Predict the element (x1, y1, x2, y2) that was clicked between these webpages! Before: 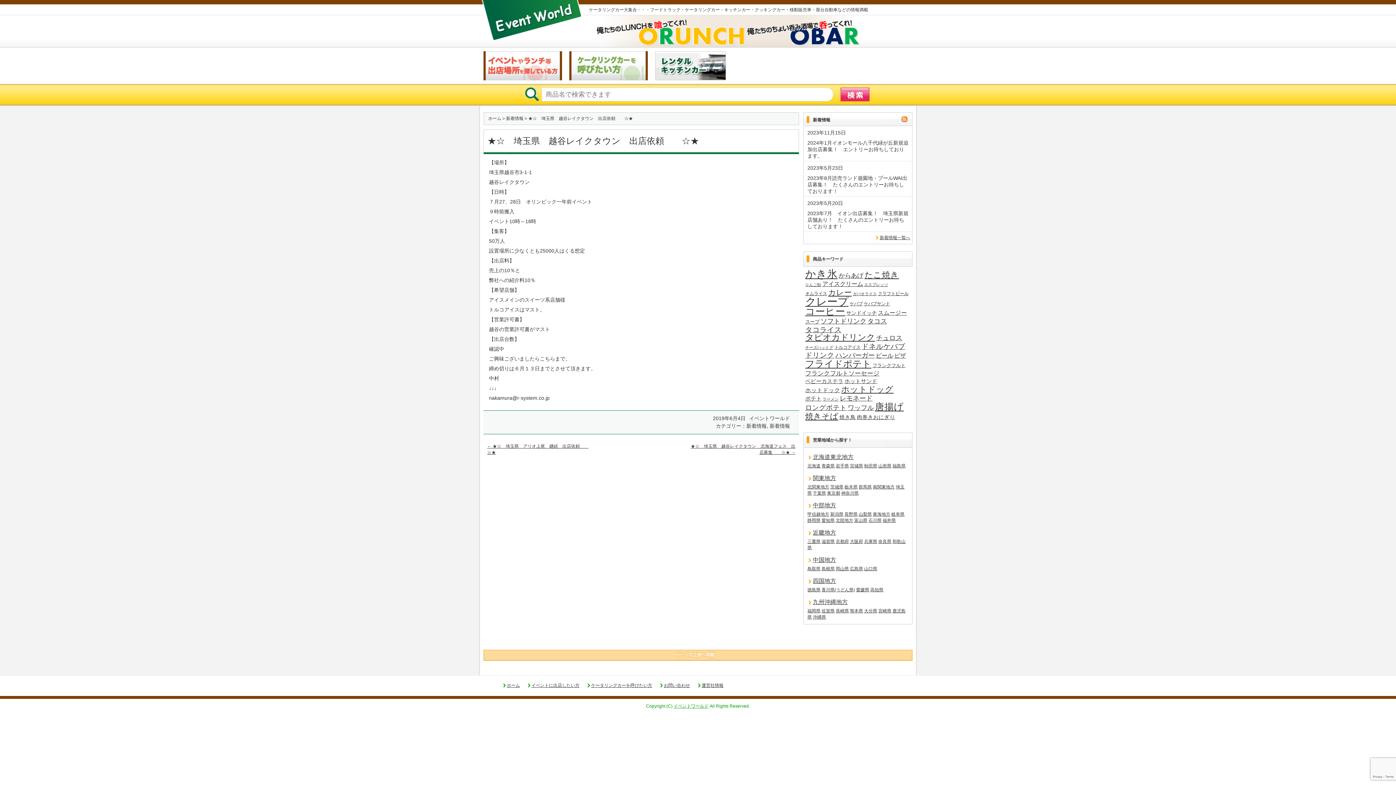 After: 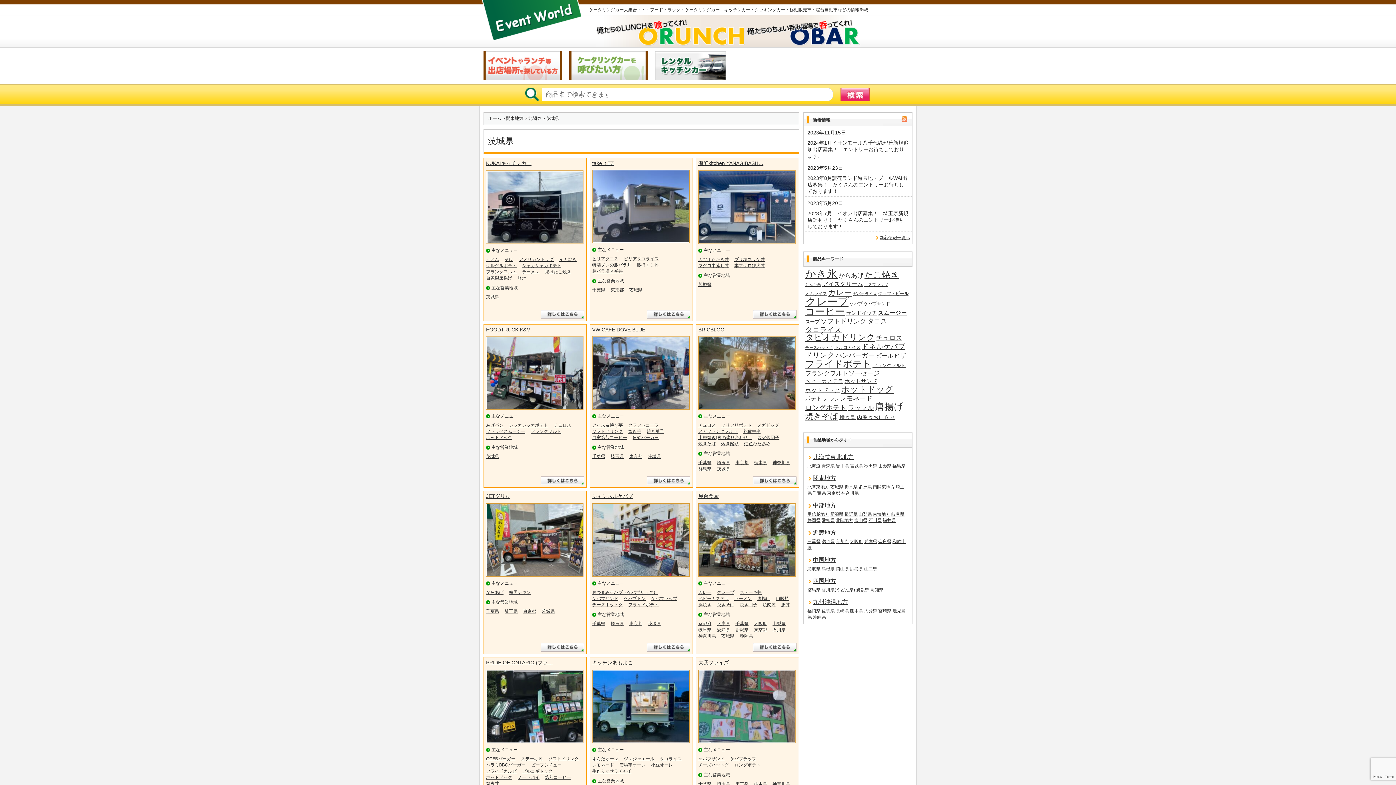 Action: label: 茨城県 bbox: (830, 484, 843, 489)